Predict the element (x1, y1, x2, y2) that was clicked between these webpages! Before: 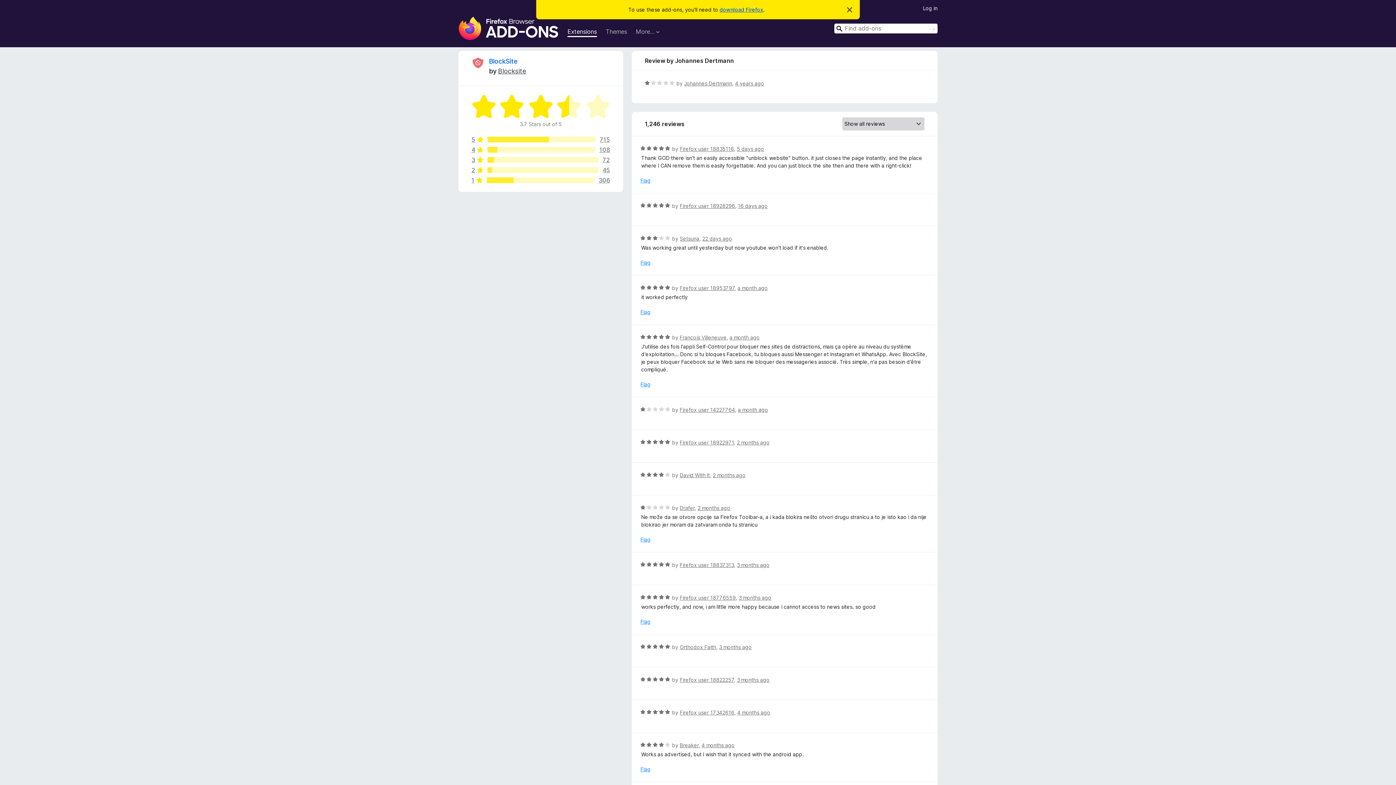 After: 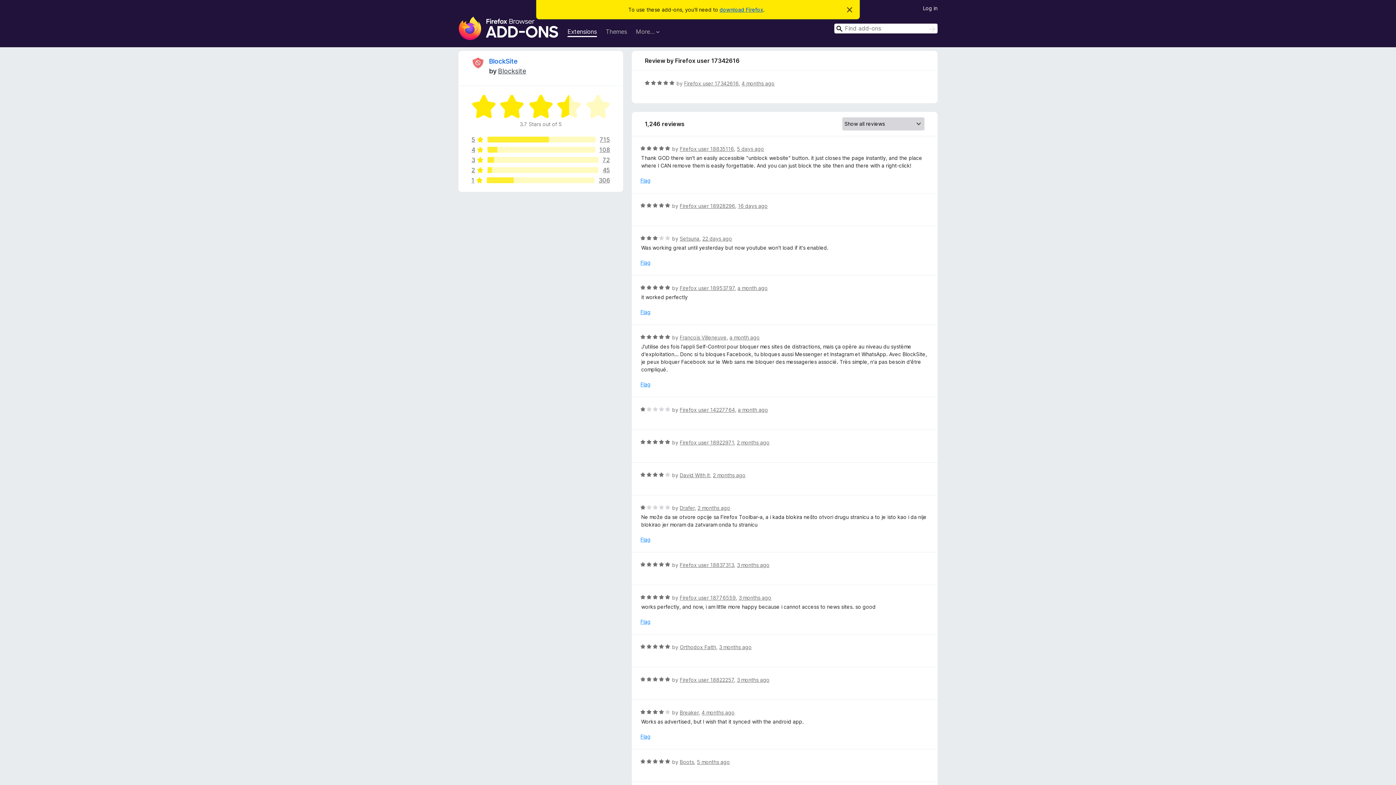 Action: bbox: (737, 709, 770, 716) label: 4 months ago